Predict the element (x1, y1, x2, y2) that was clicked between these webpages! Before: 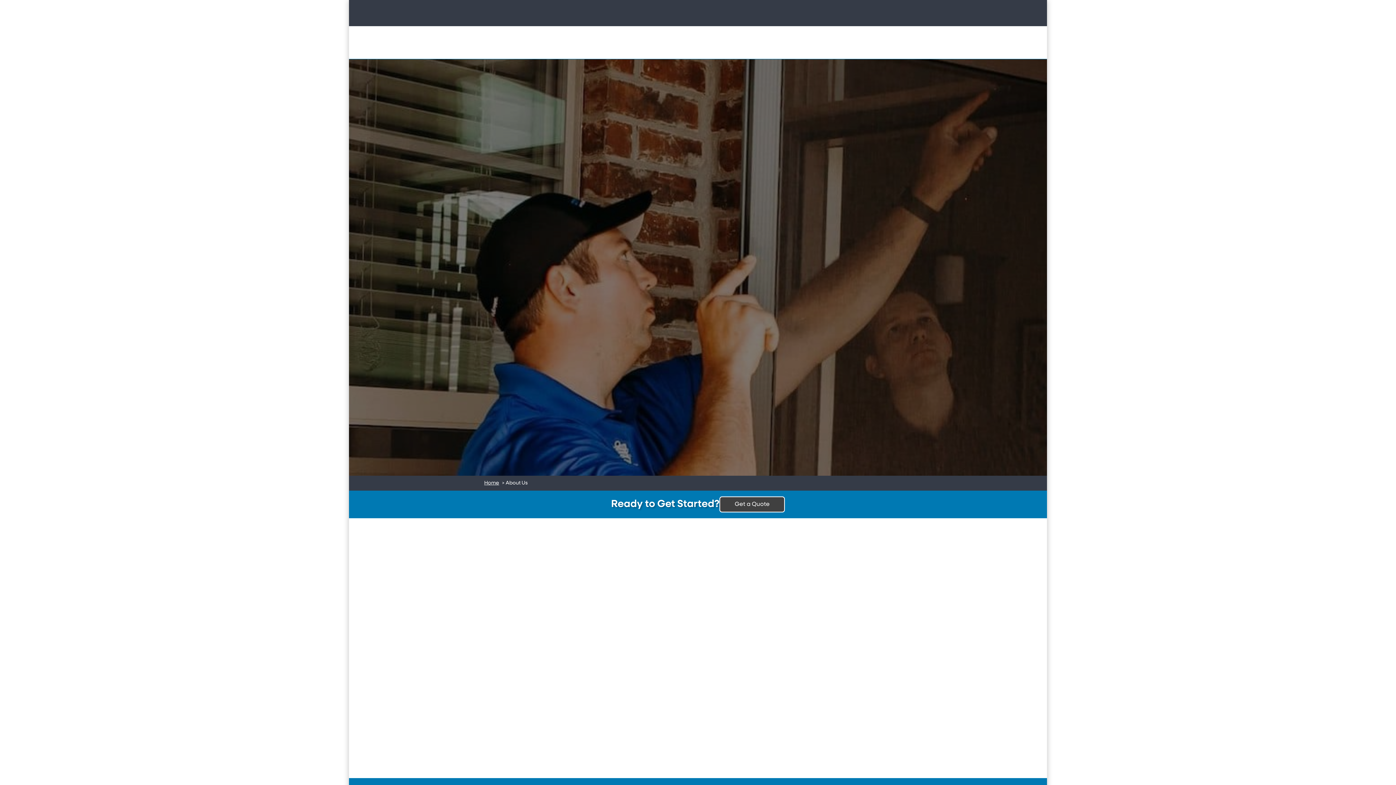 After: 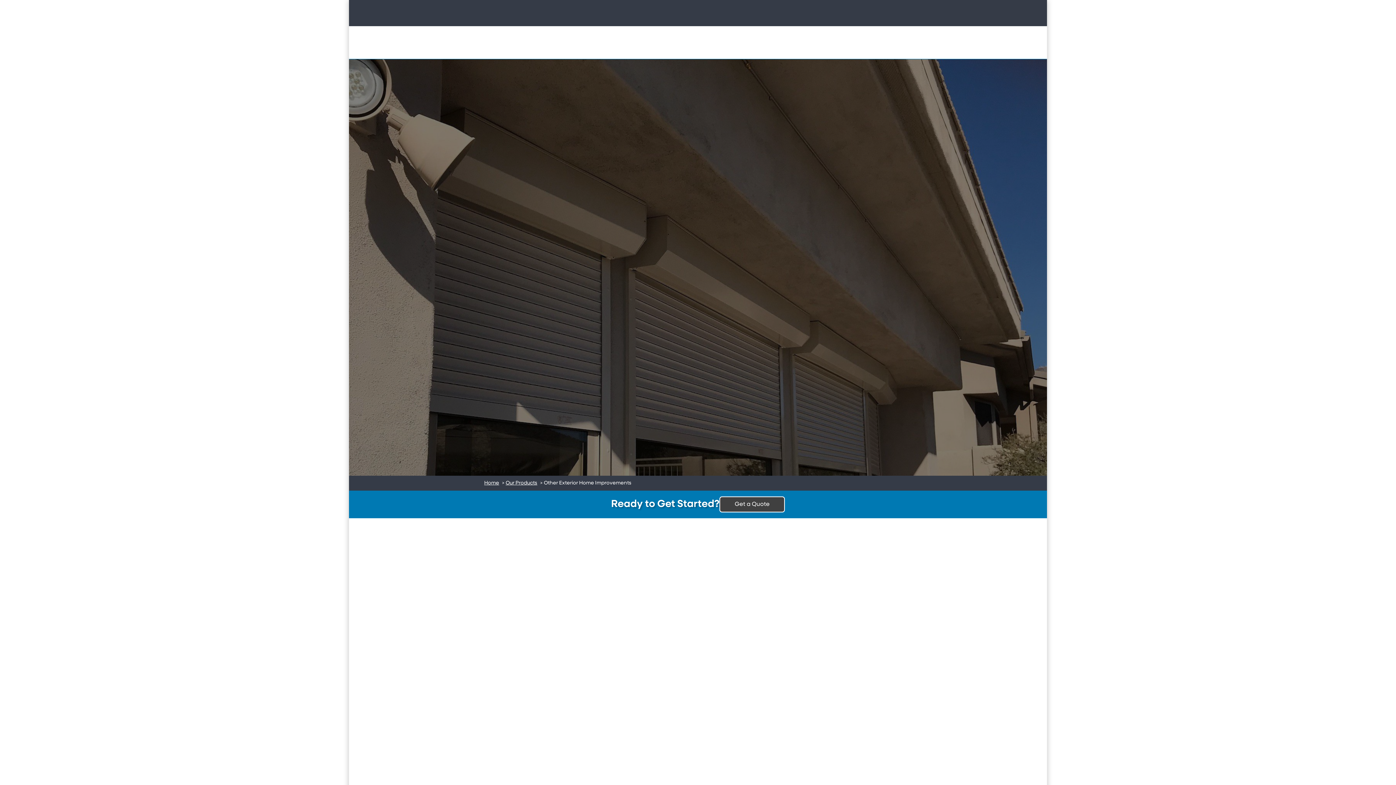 Action: label: OTHER PRODUCTS bbox: (947, 40, 997, 44)